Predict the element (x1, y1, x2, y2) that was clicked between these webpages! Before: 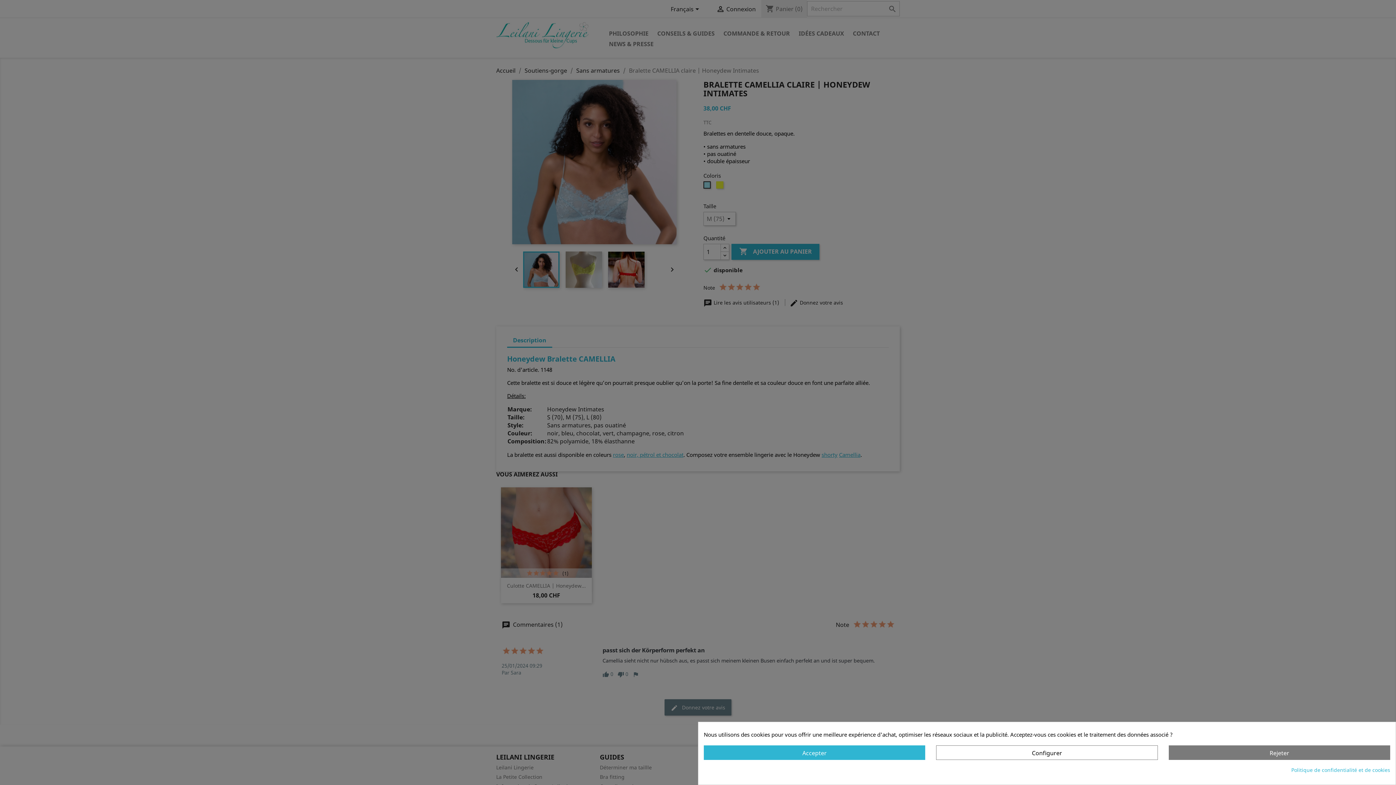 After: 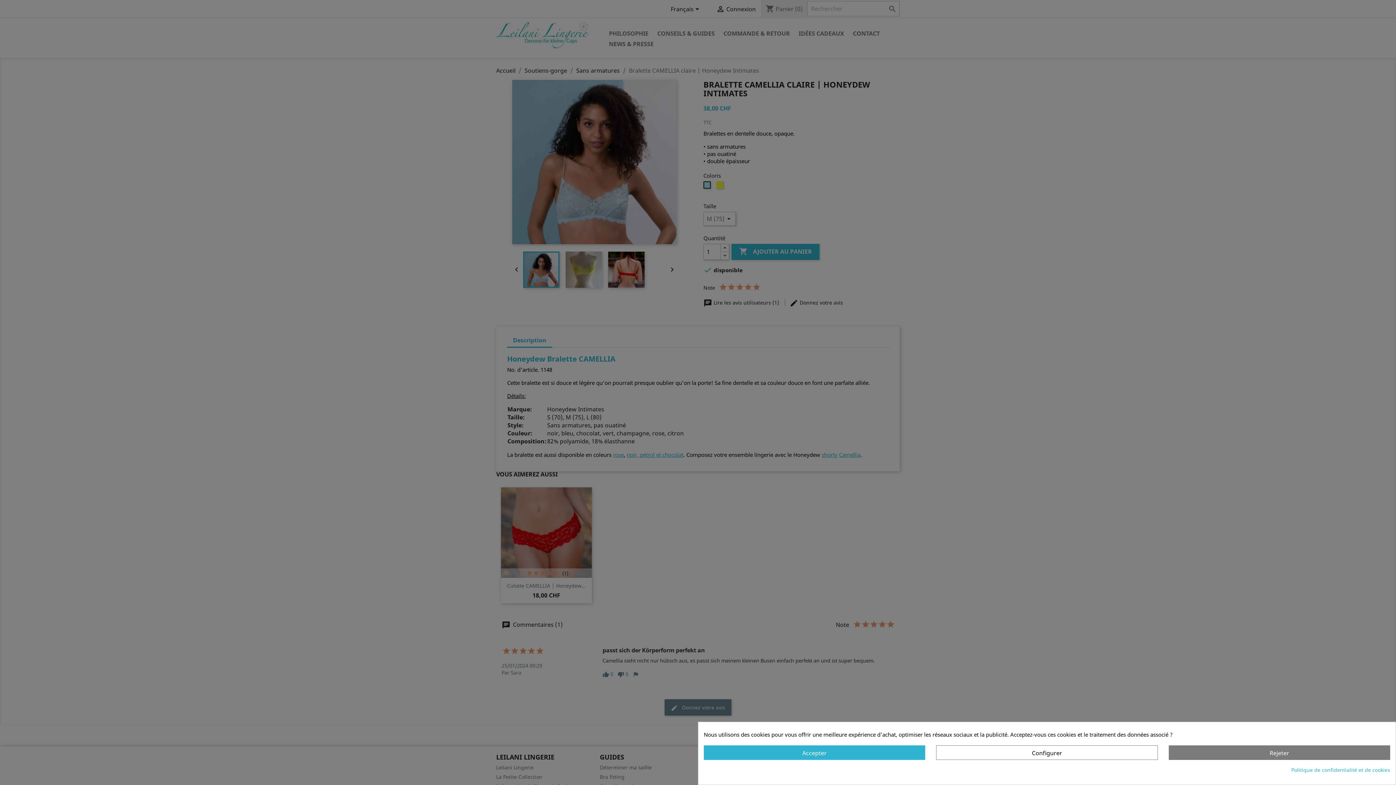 Action: bbox: (1291, 766, 1390, 774) label: Politique de confidentialité et de cookies